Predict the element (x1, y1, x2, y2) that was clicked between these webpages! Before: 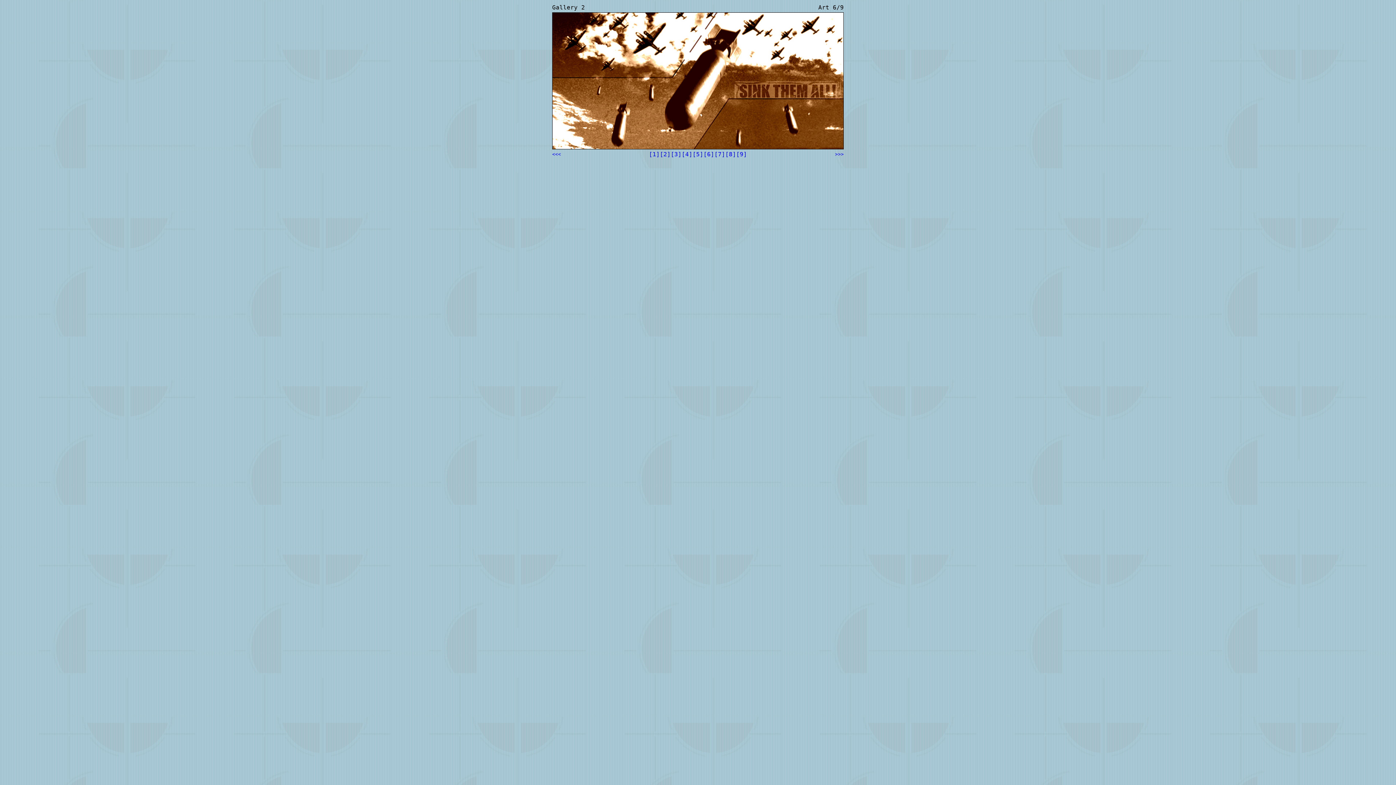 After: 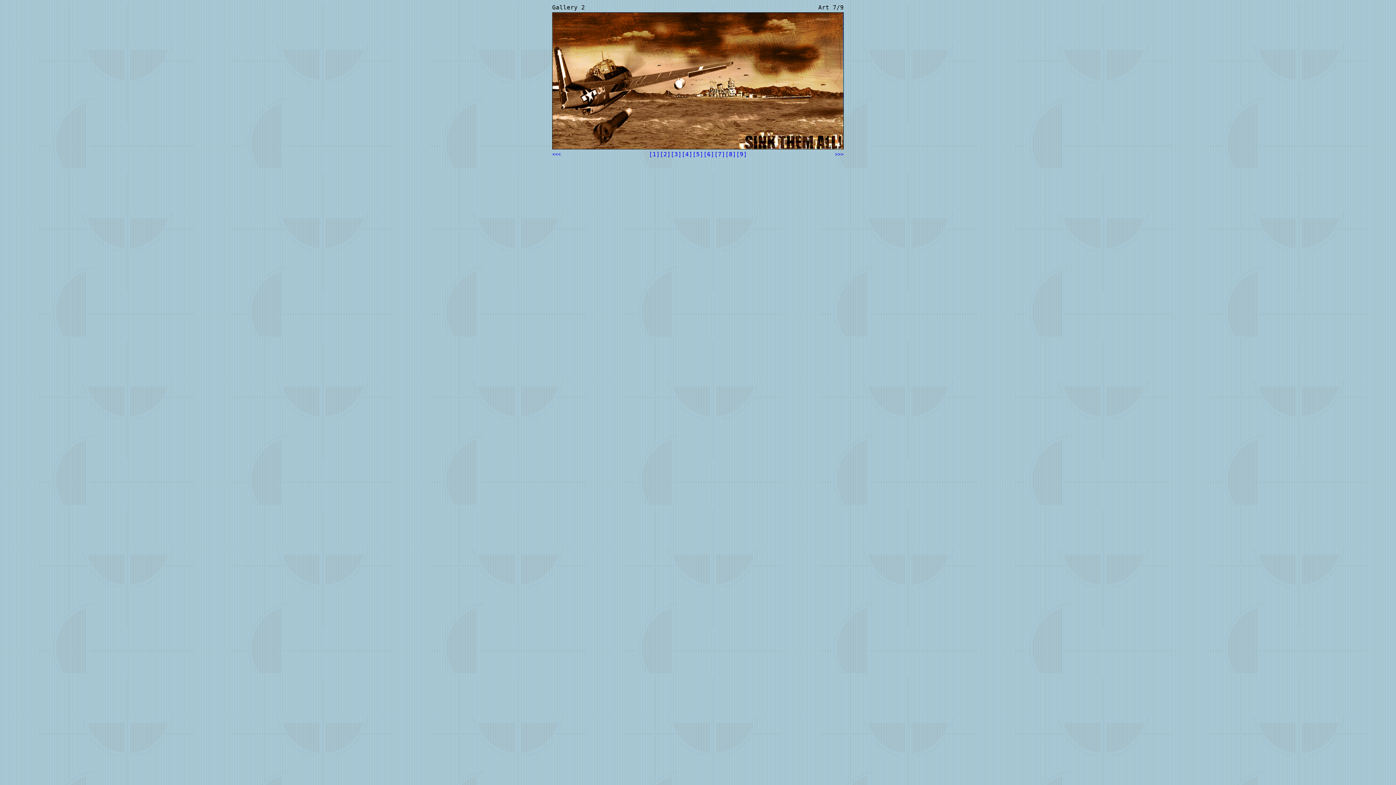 Action: bbox: (714, 150, 725, 157) label: [7]